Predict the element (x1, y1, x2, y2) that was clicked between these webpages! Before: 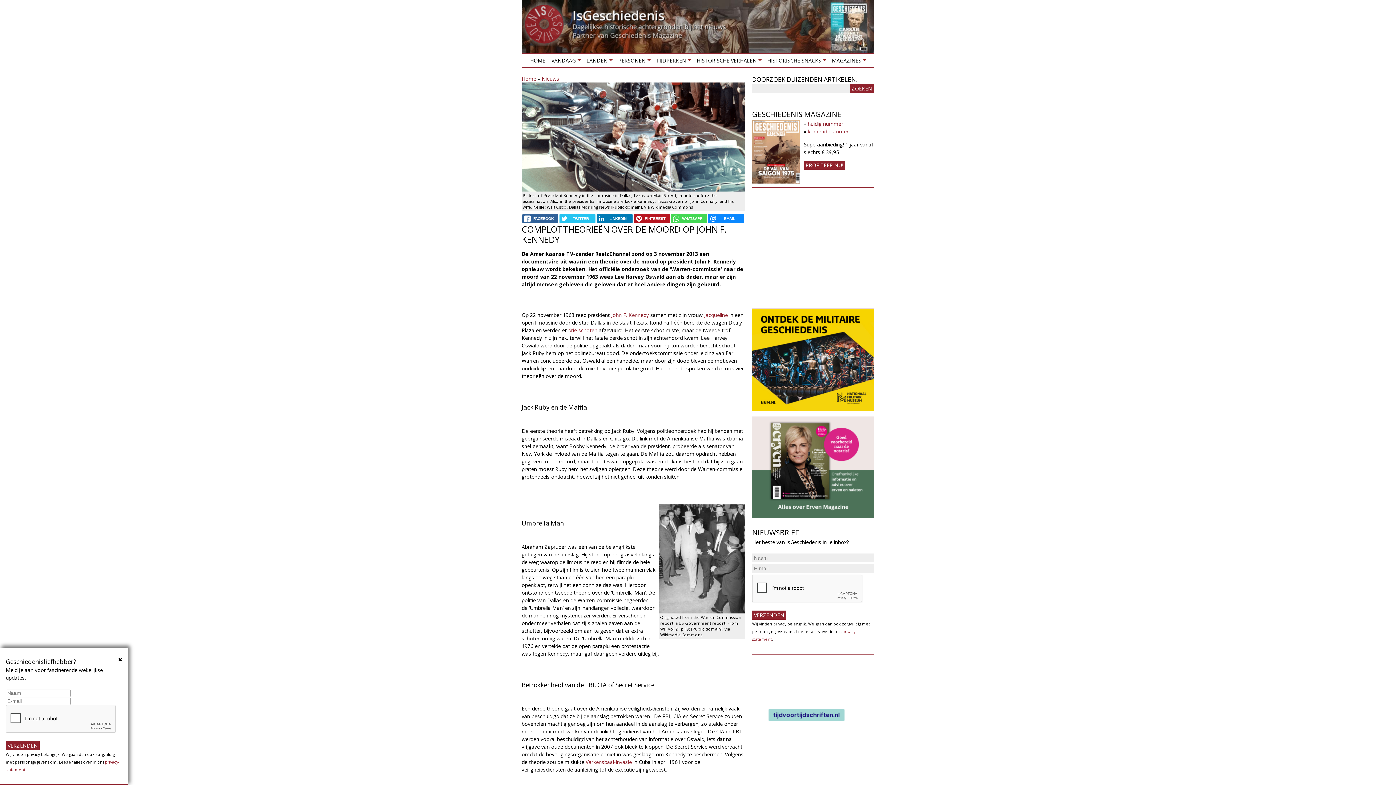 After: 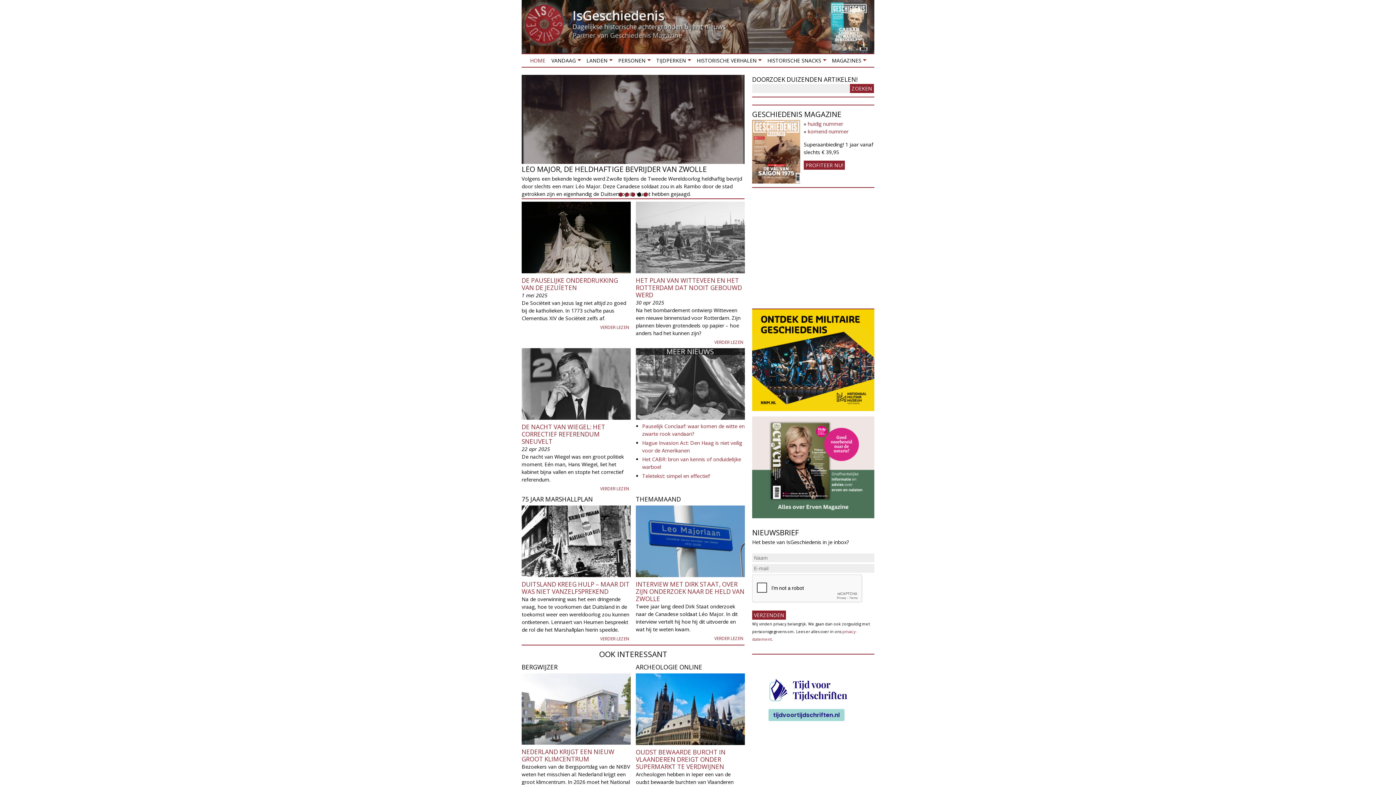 Action: bbox: (521, 75, 536, 82) label: Home